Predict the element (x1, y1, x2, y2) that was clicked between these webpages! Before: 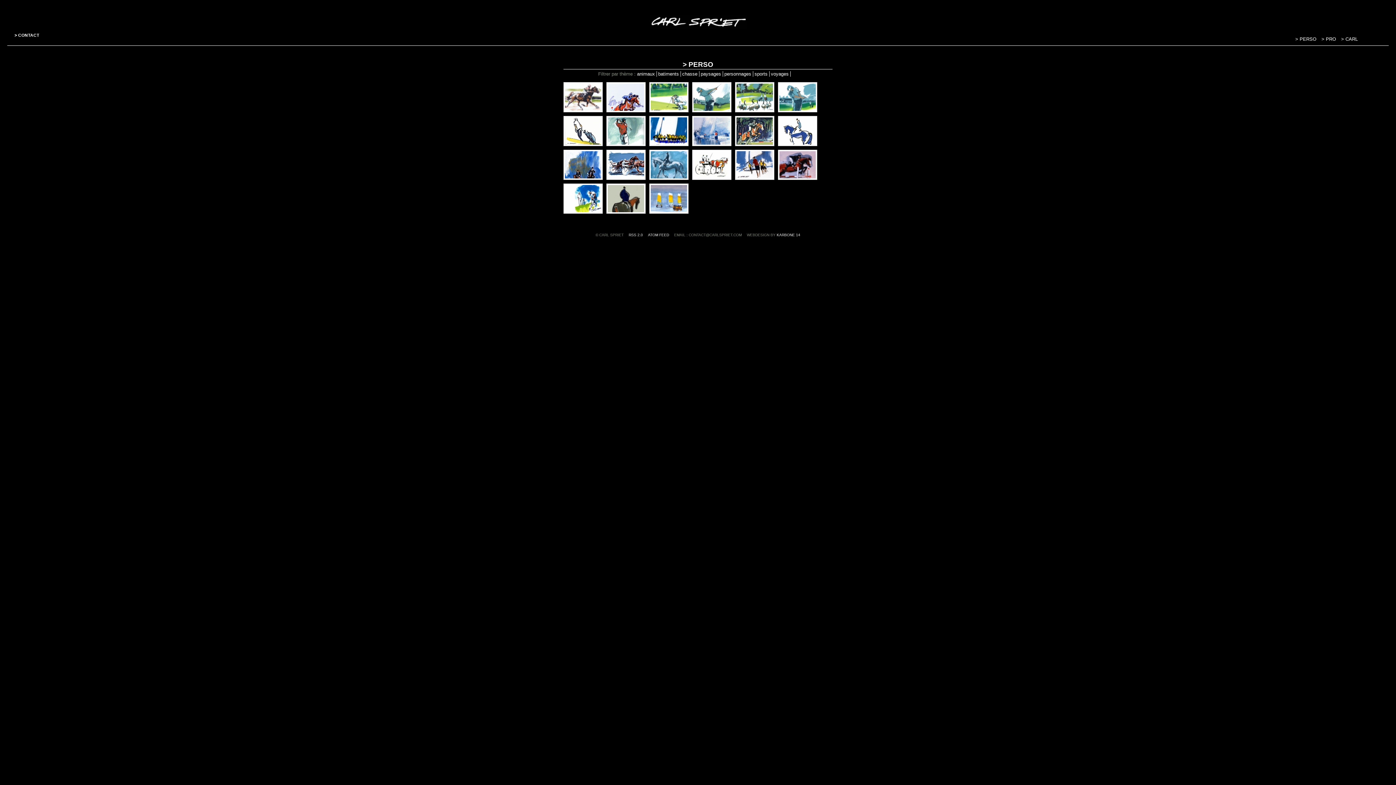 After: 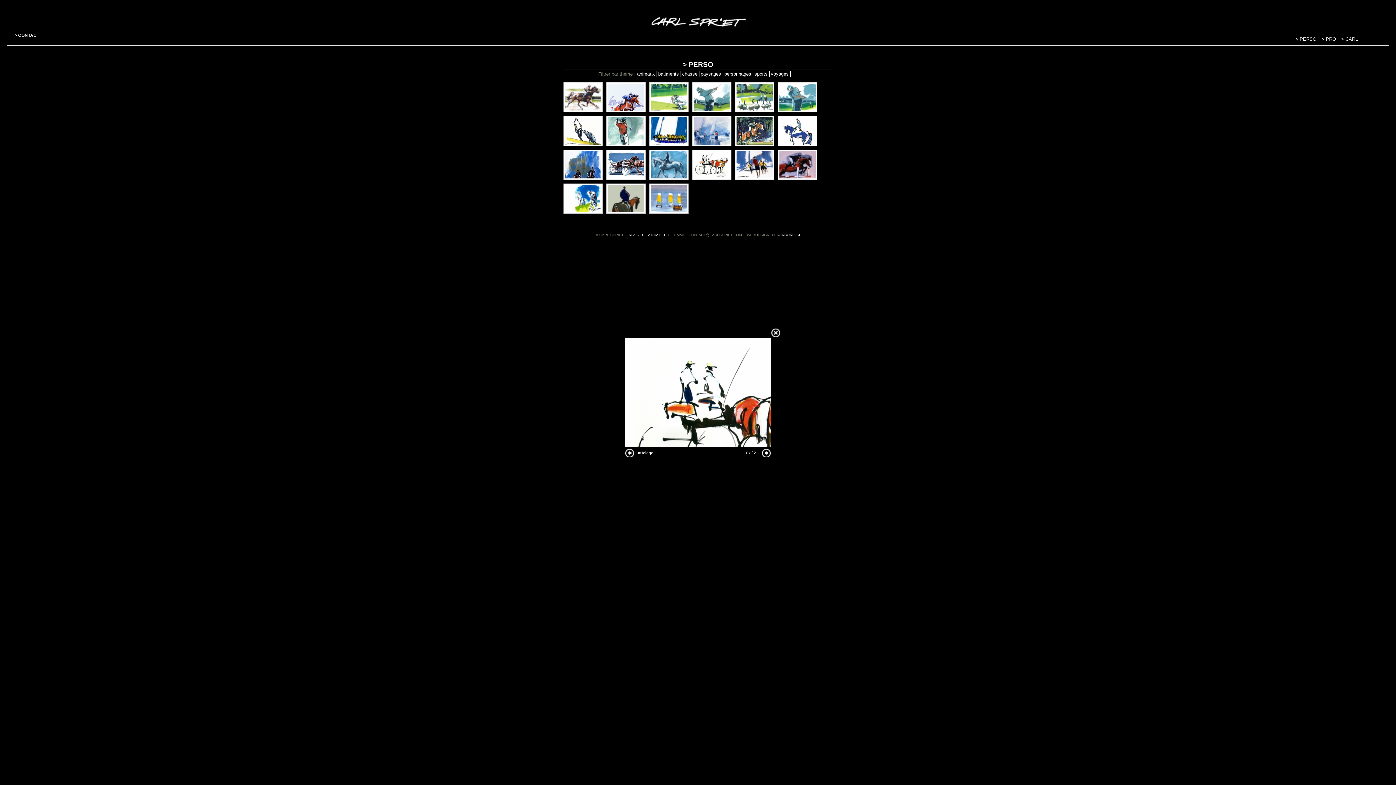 Action: bbox: (692, 175, 735, 181)